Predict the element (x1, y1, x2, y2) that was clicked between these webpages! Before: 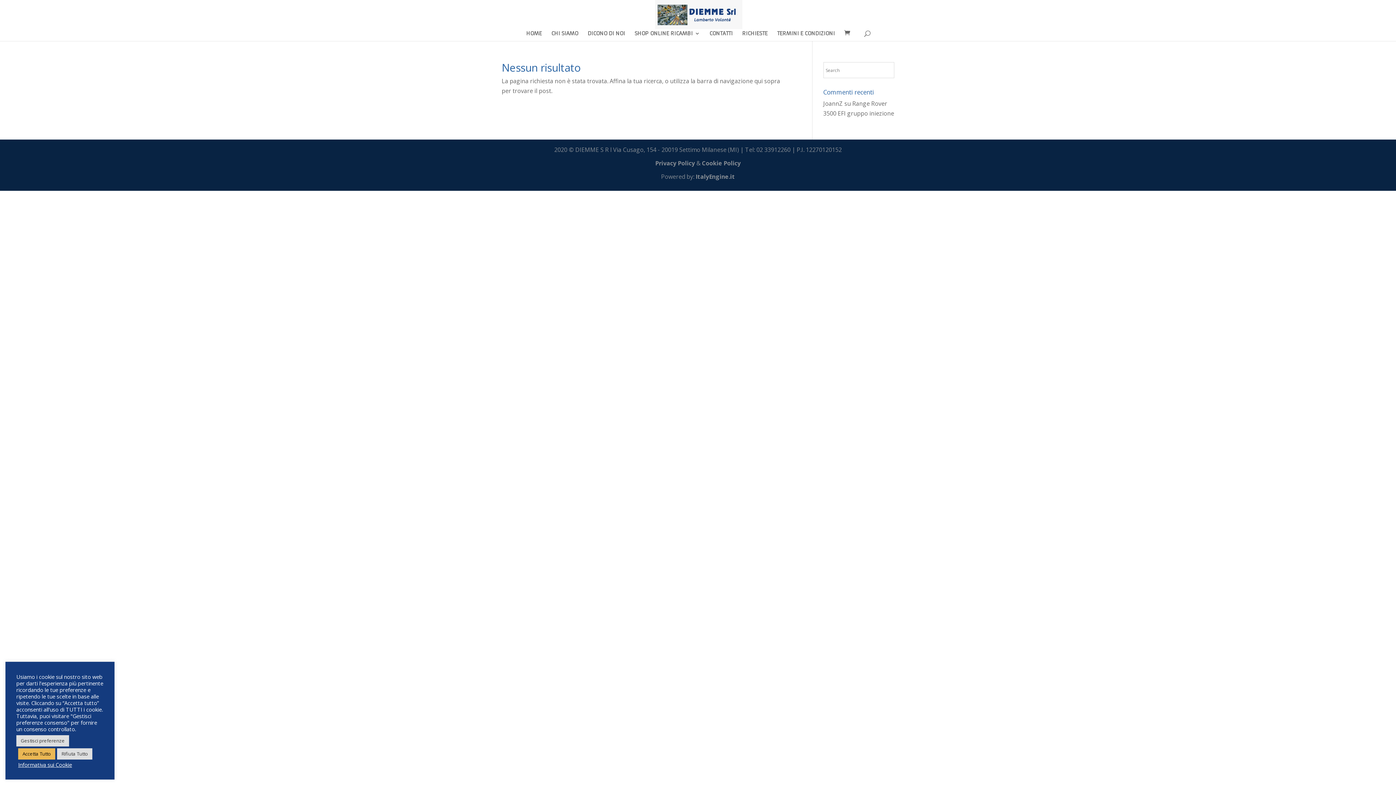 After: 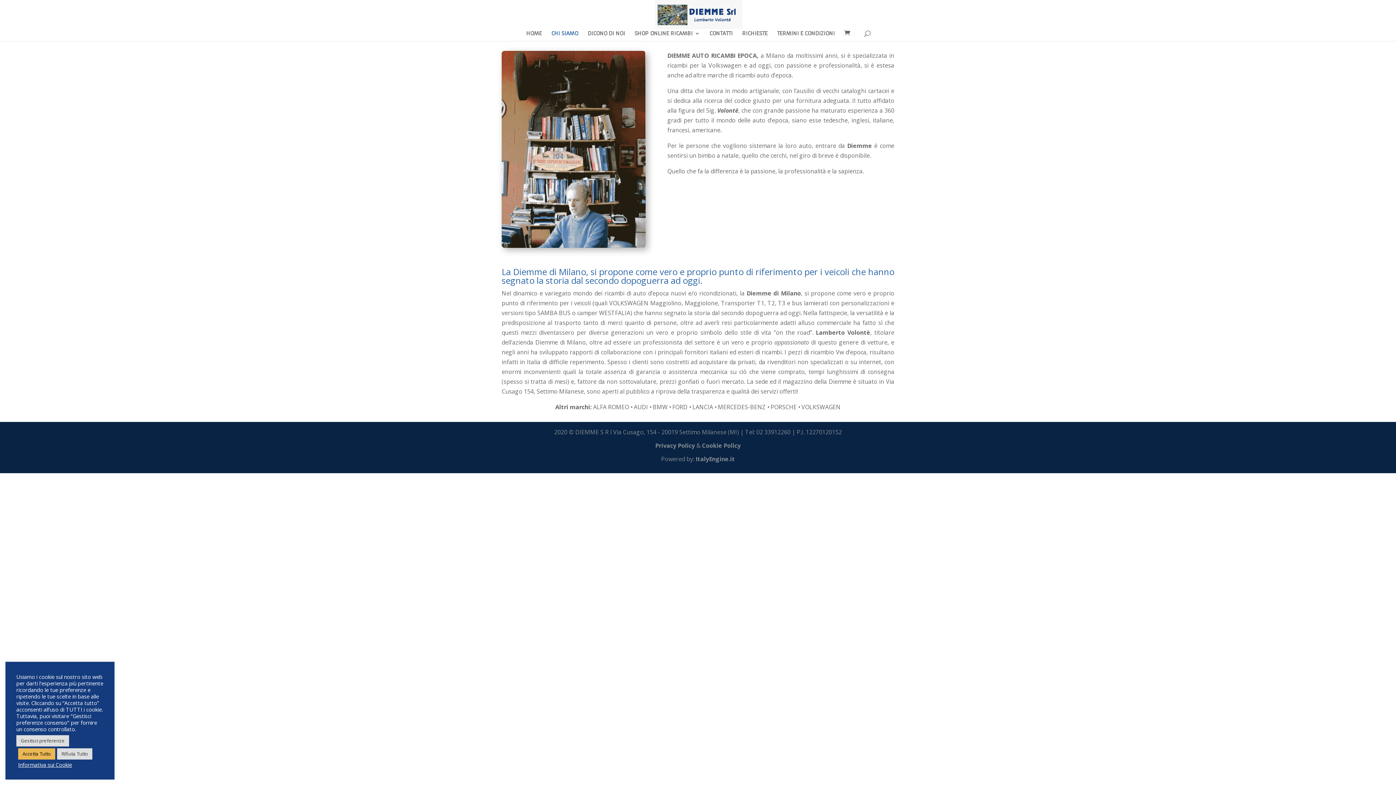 Action: label: CHI SIAMO bbox: (551, 30, 578, 41)